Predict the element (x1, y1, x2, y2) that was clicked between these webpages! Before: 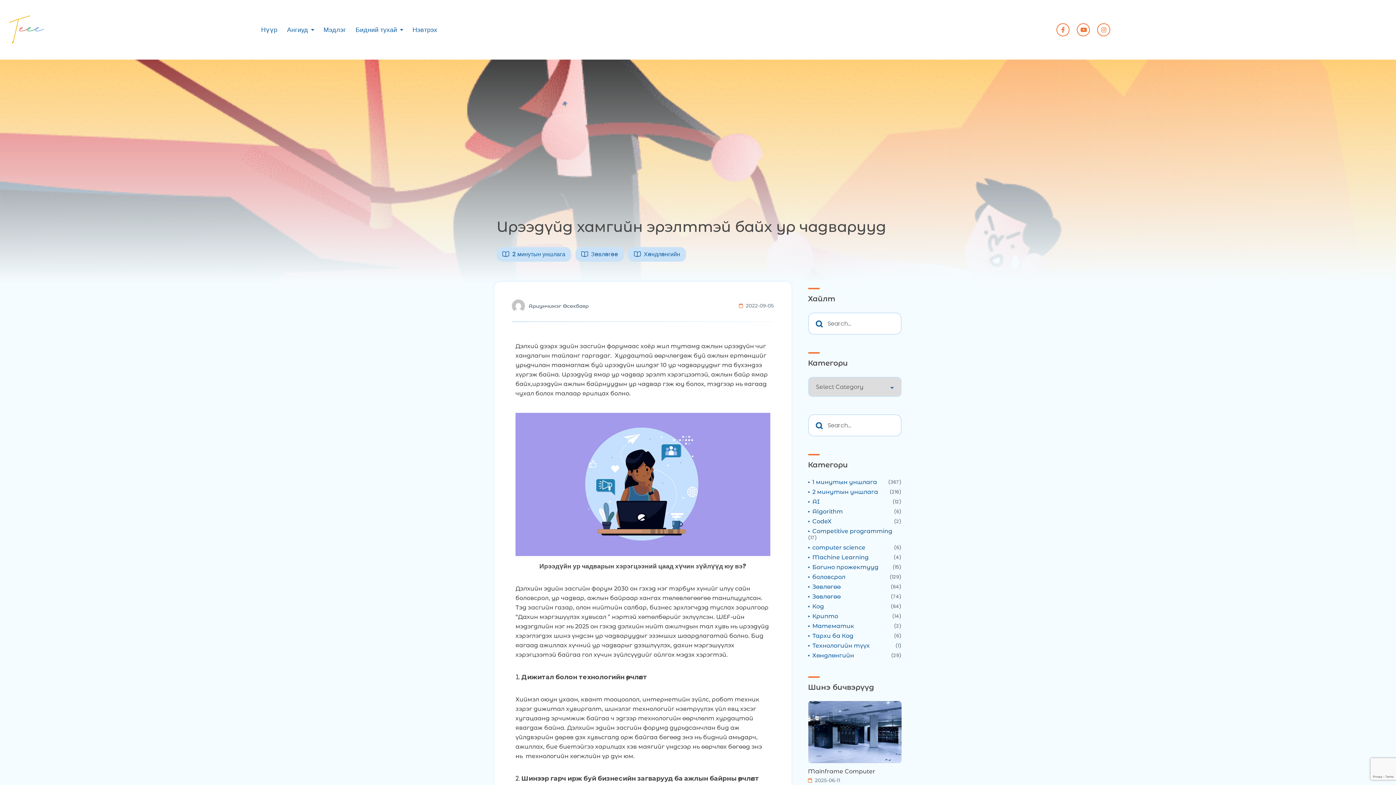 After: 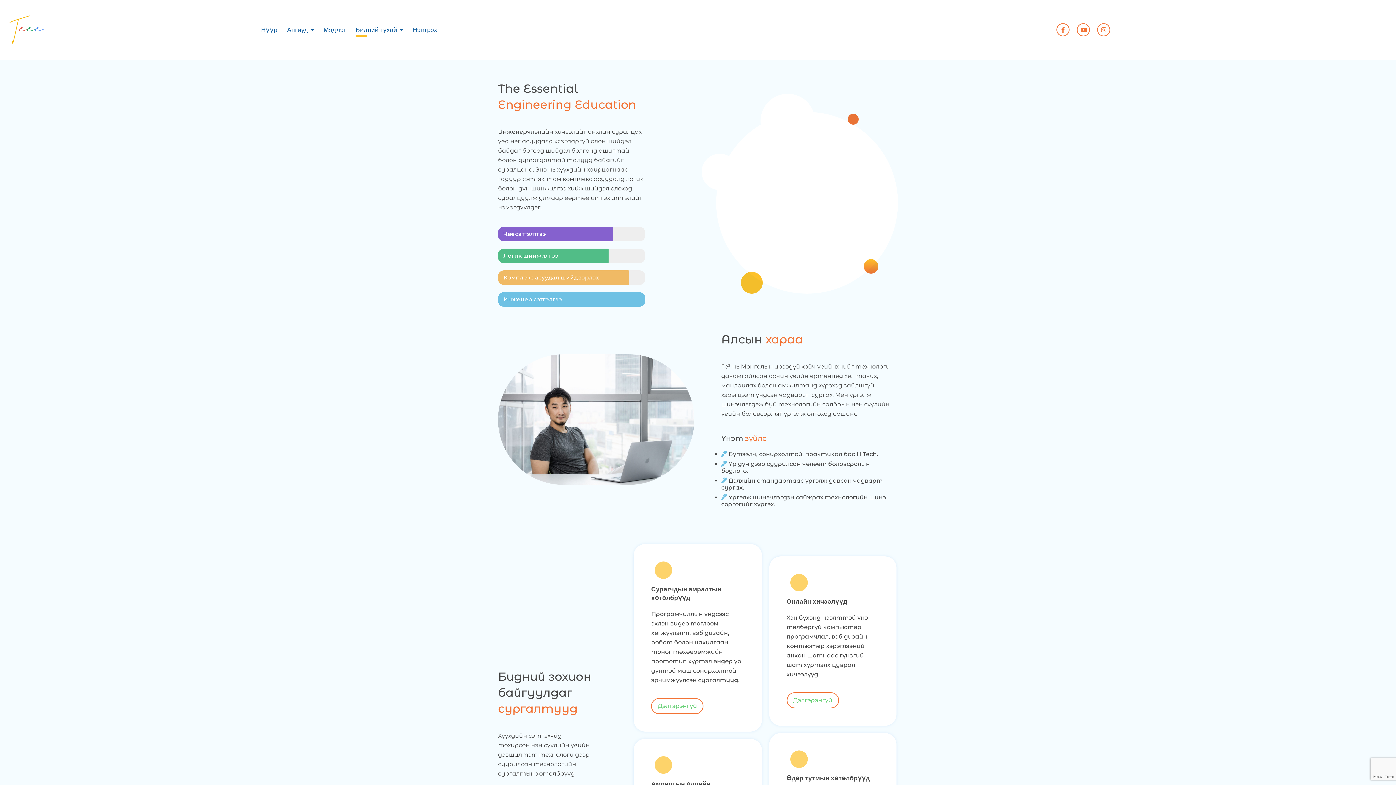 Action: label: Бидний тухай bbox: (355, 25, 397, 34)